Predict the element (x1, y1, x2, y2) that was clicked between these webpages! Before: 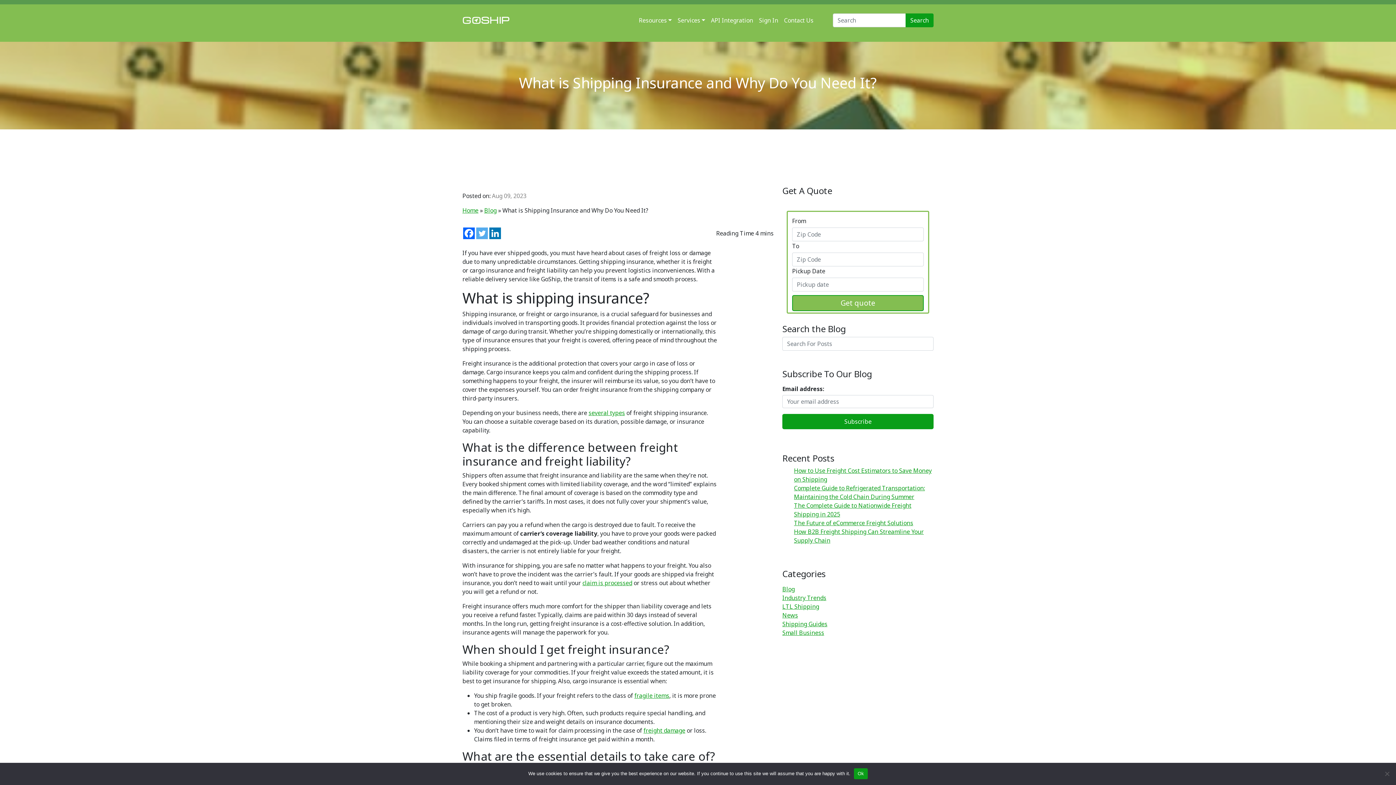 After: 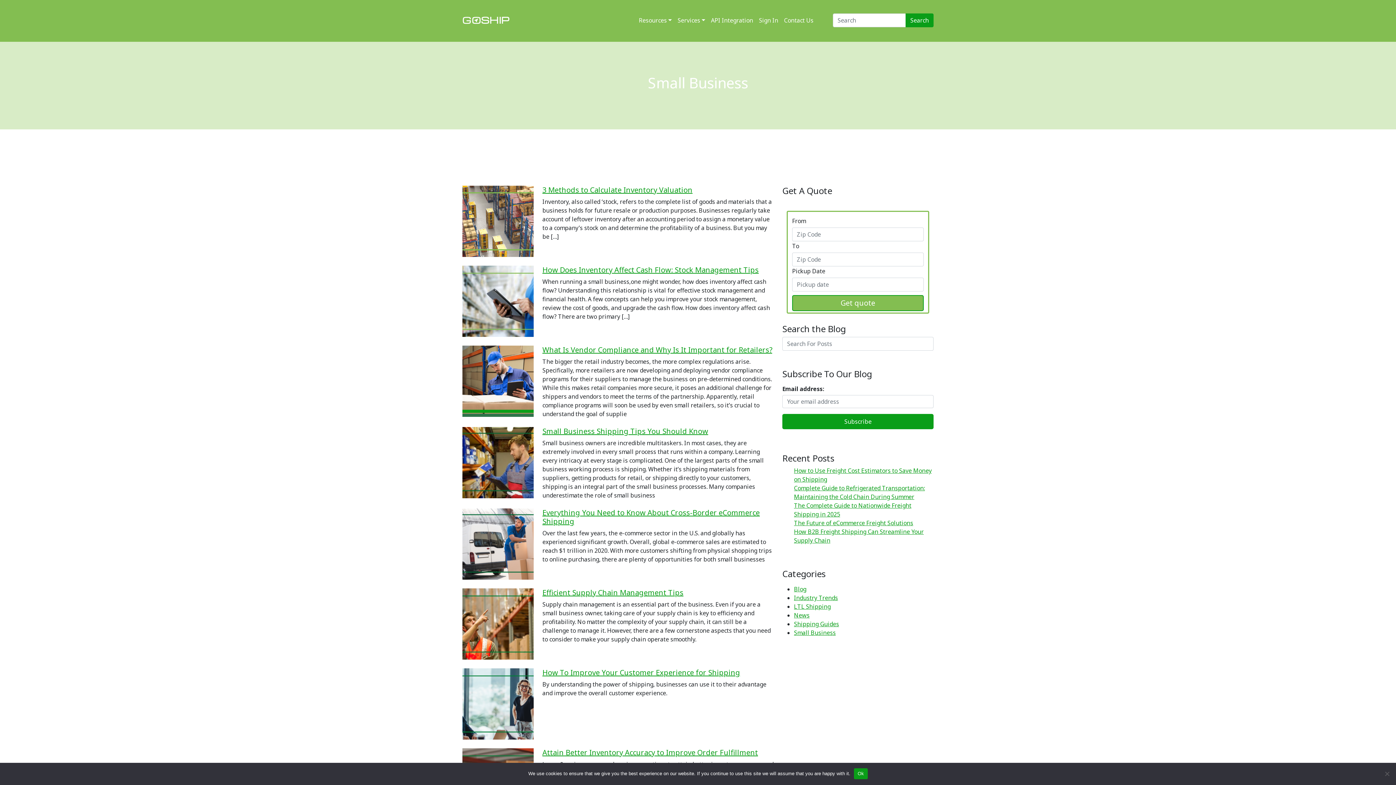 Action: bbox: (782, 629, 824, 637) label: Small Business